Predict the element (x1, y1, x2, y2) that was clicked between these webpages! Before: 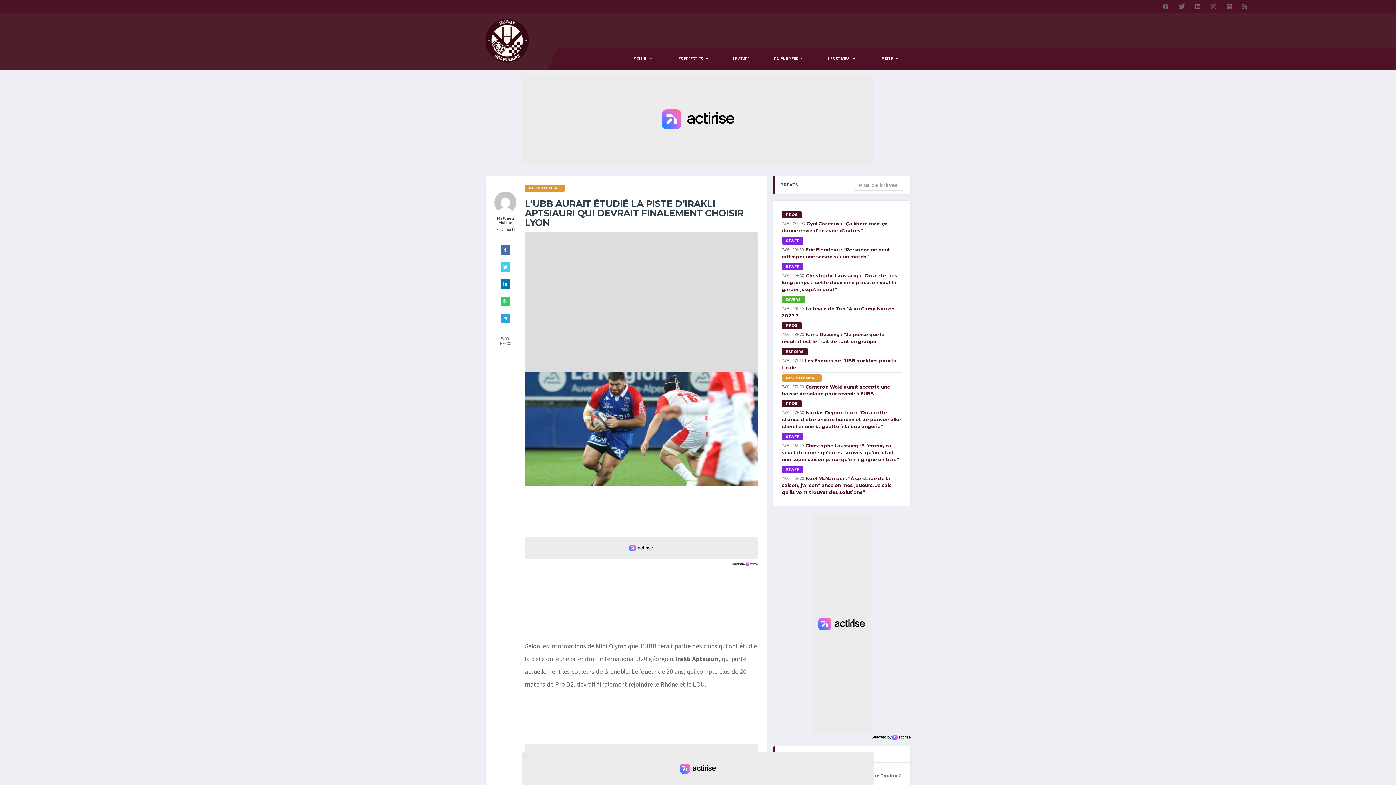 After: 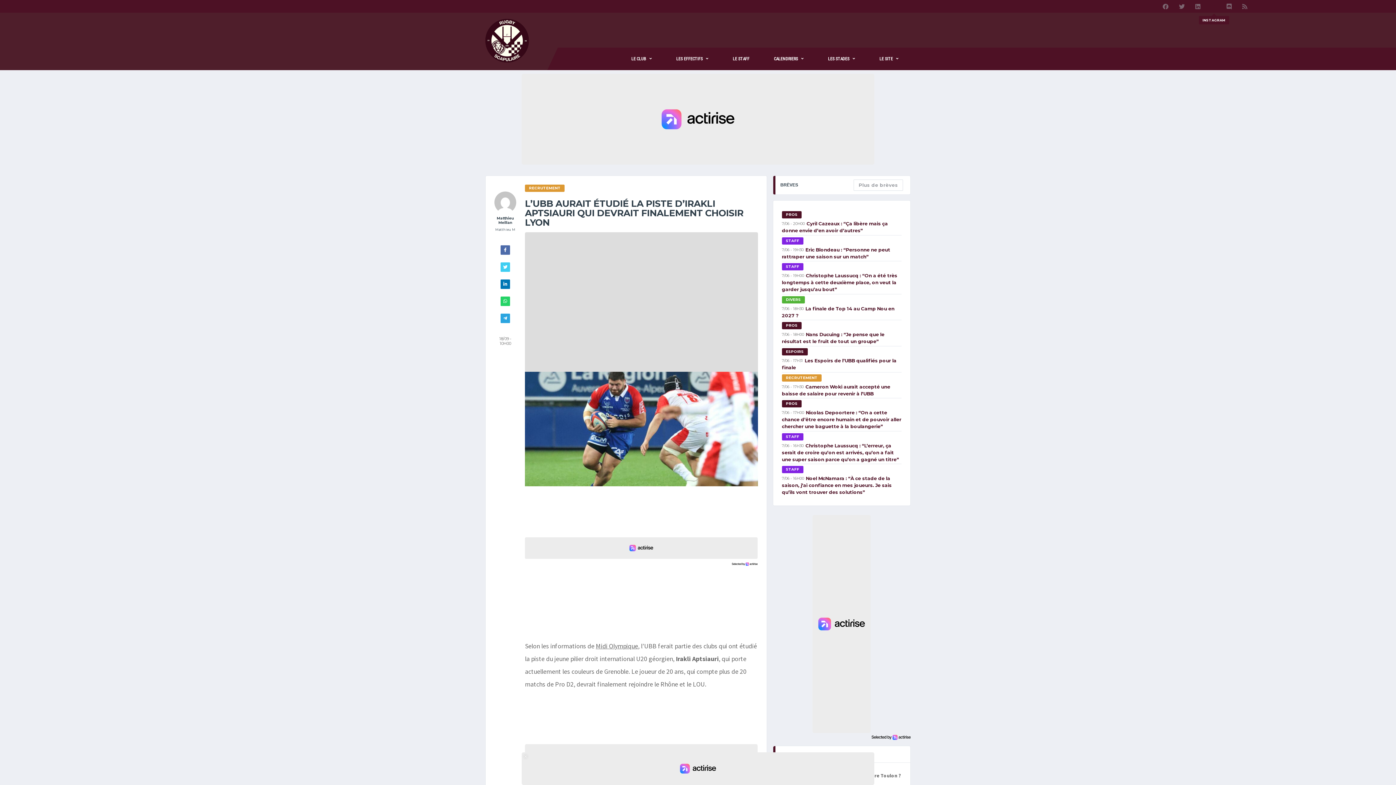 Action: bbox: (1211, 1, 1218, 13)